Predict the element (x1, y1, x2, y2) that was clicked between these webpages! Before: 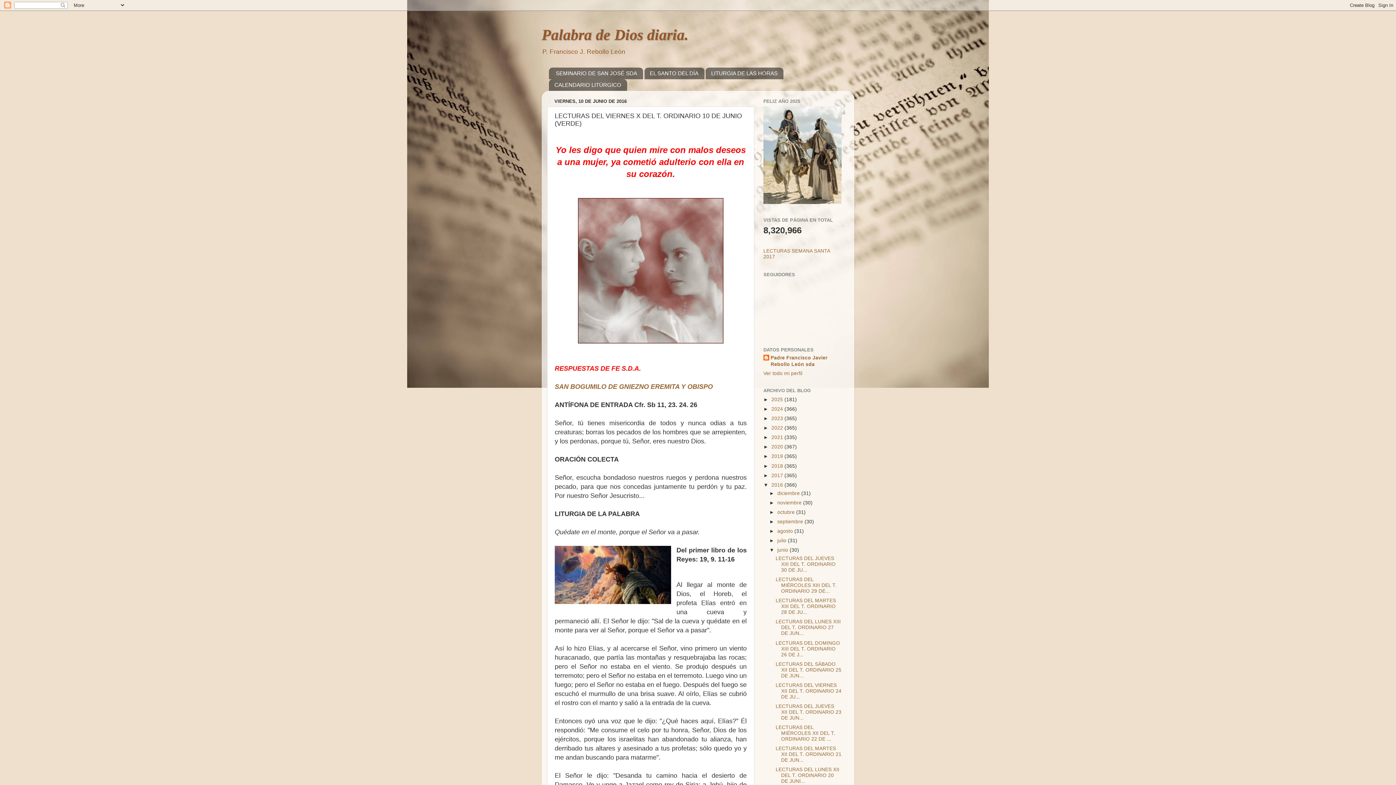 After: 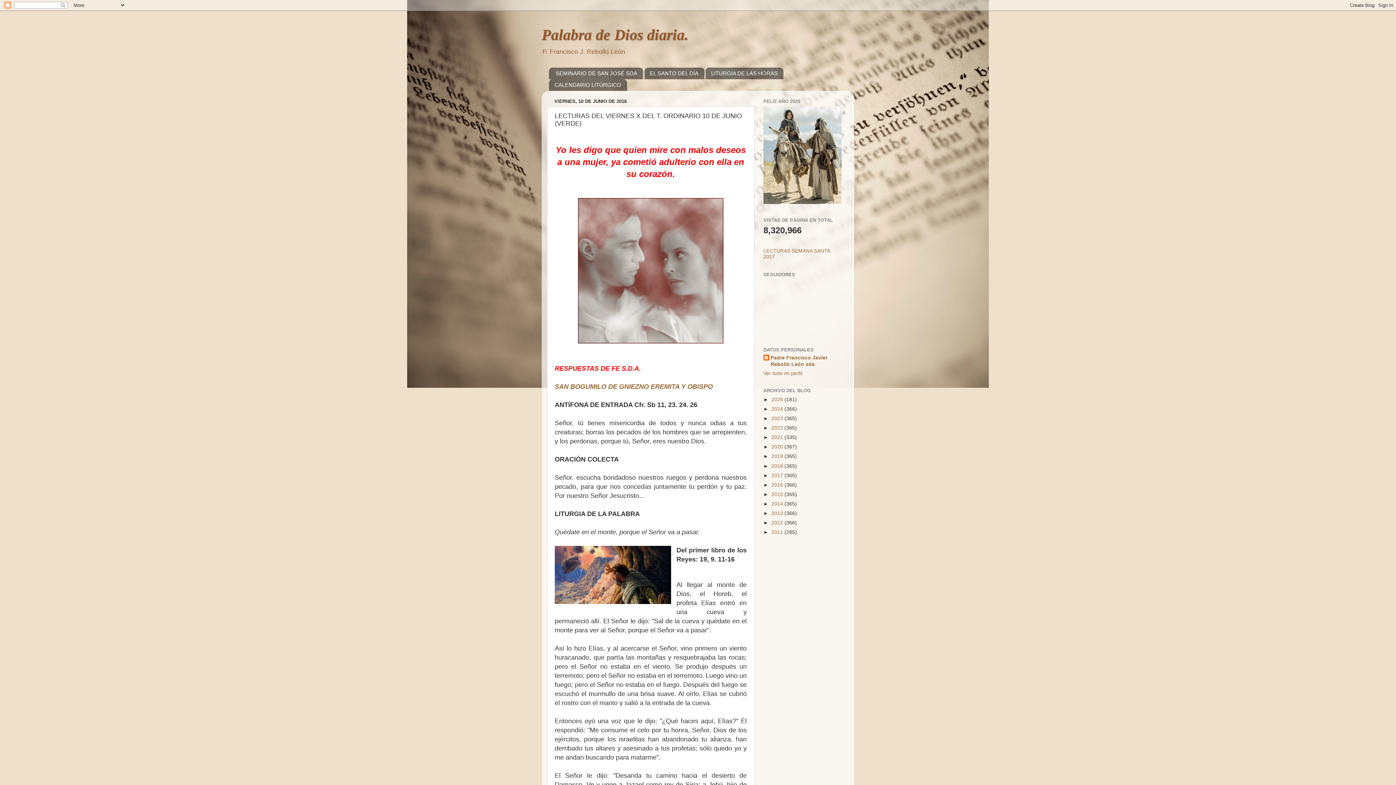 Action: bbox: (763, 482, 771, 487) label: ▼  